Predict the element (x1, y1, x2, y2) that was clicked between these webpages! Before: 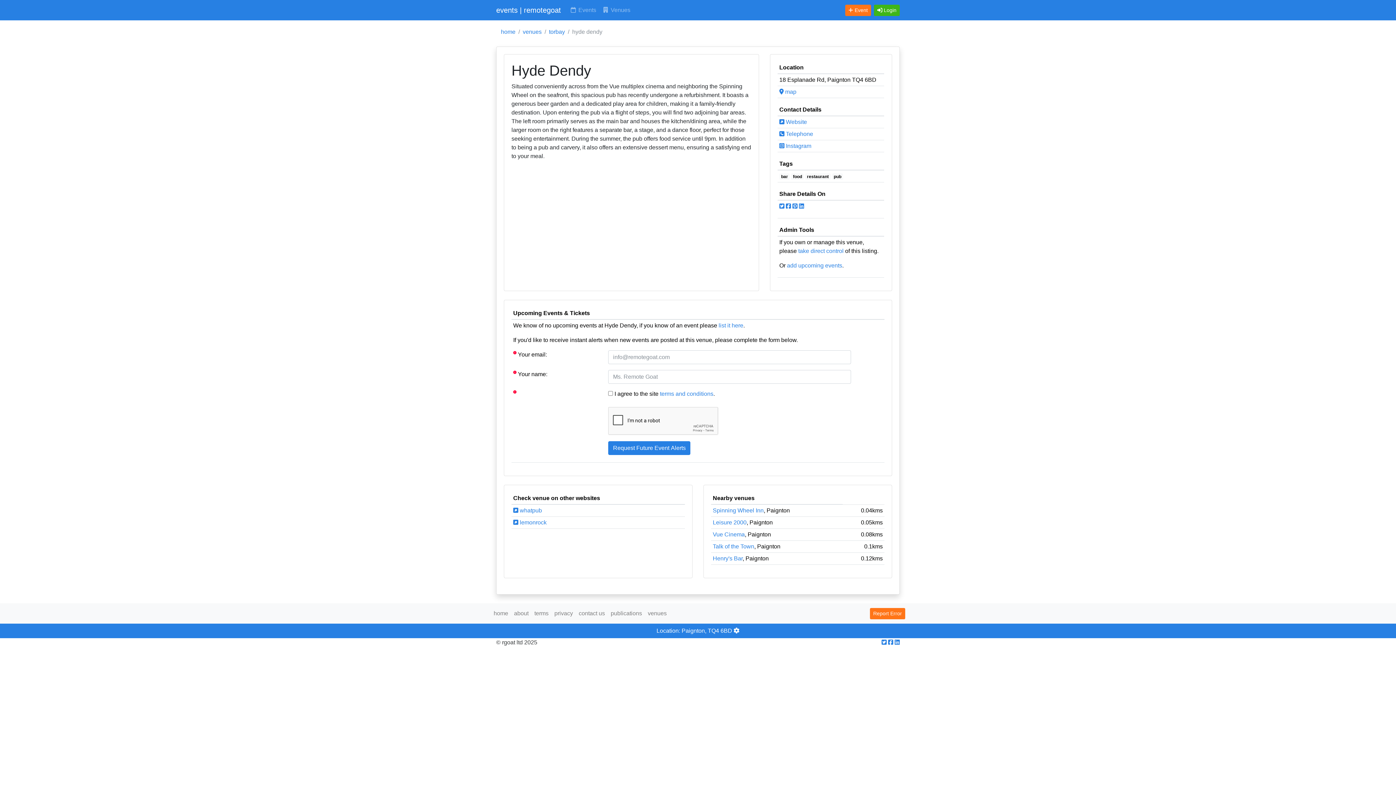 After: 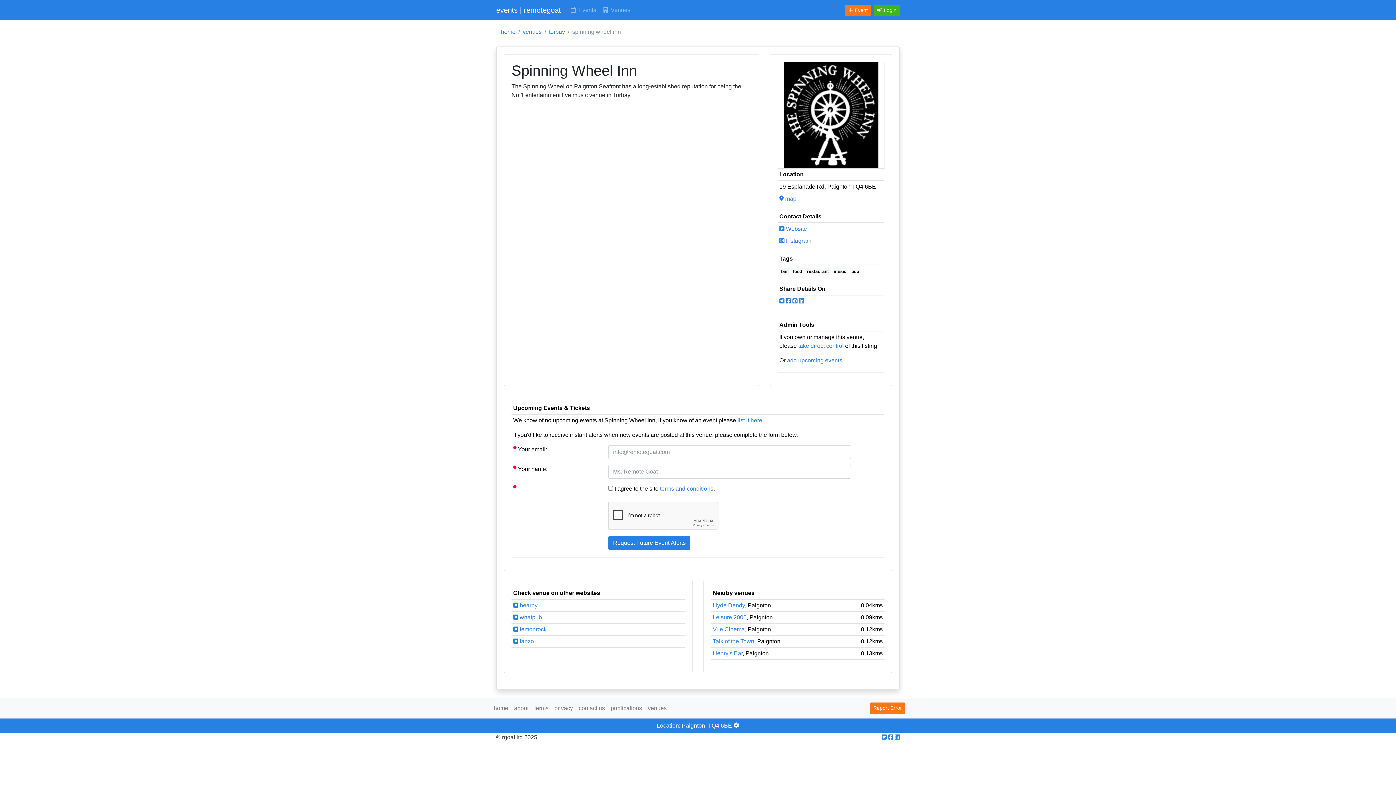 Action: bbox: (713, 507, 763, 513) label: Spinning Wheel Inn